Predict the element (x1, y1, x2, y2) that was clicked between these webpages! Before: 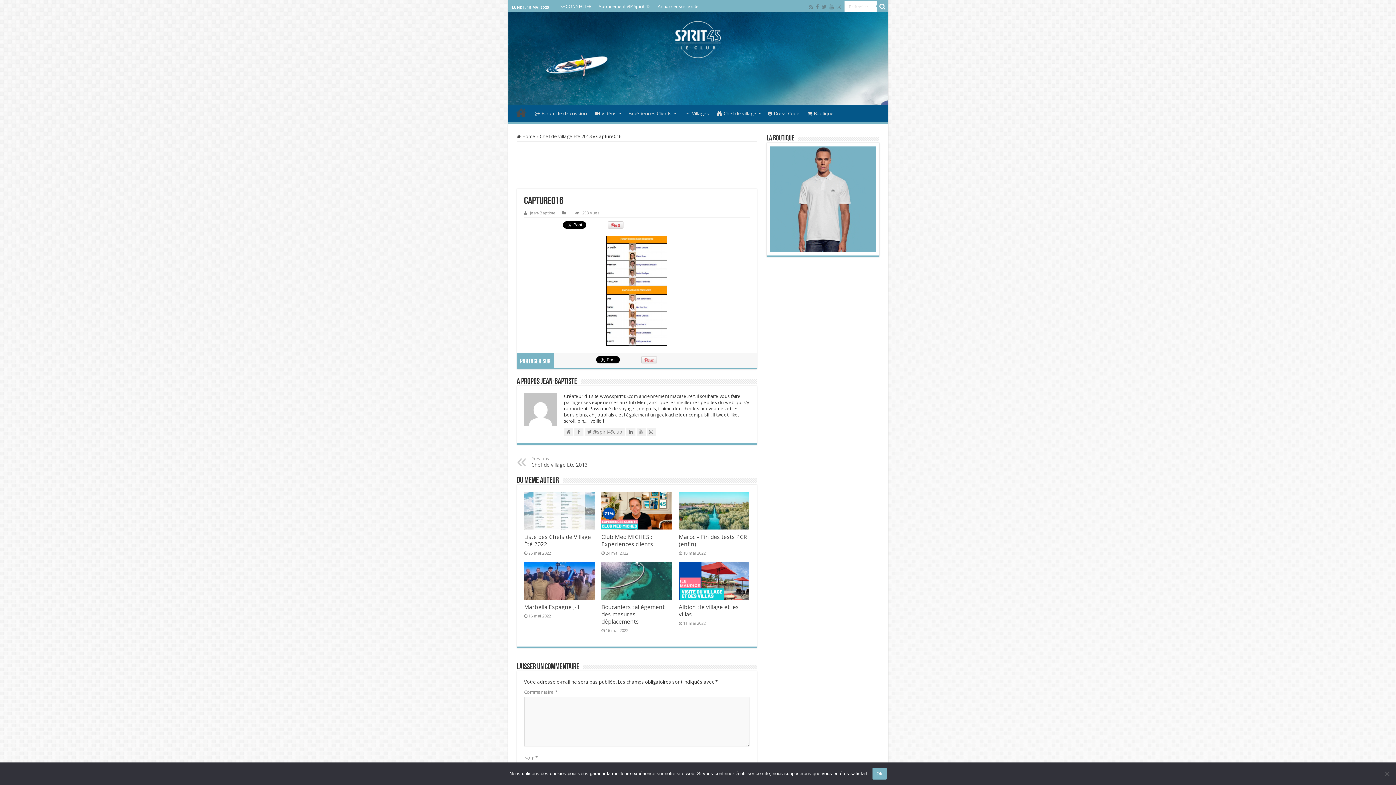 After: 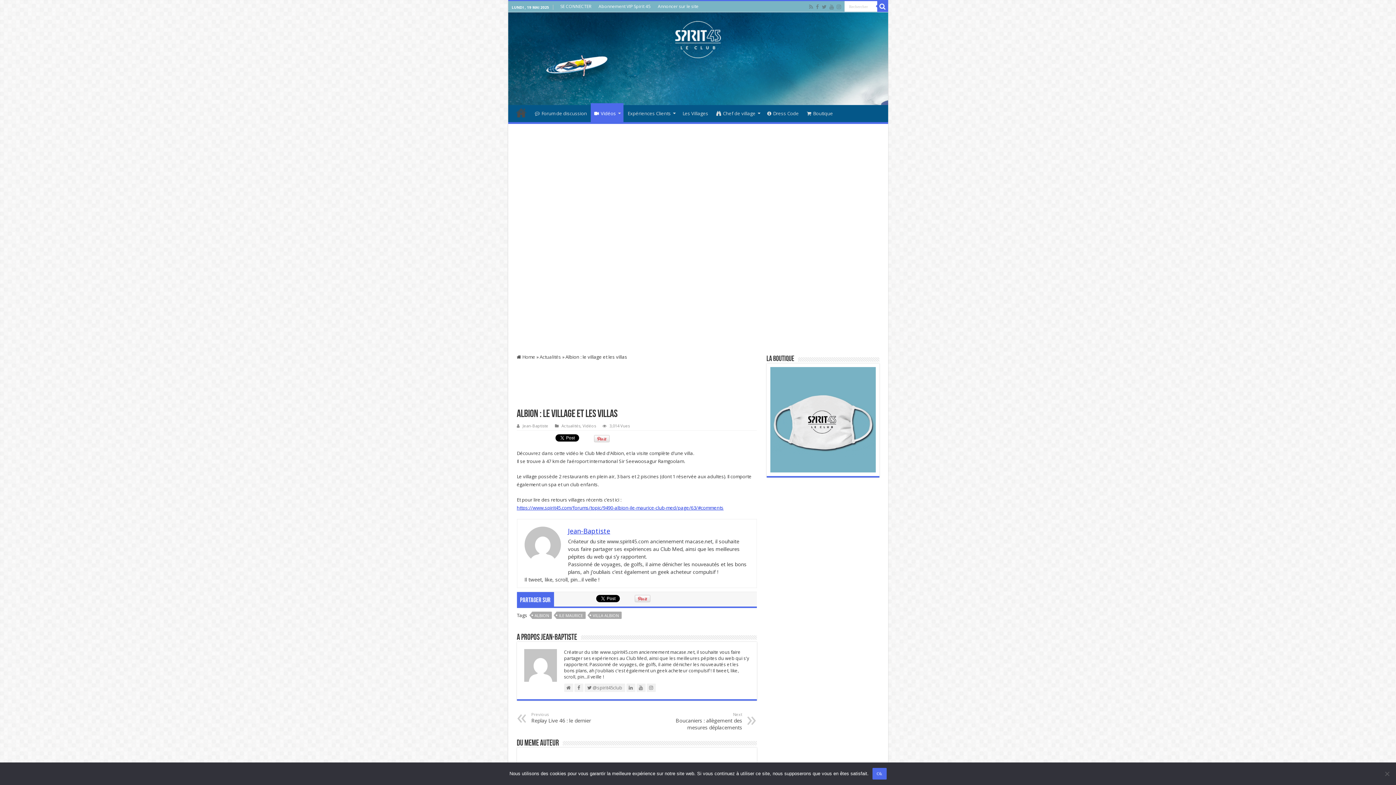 Action: bbox: (678, 562, 749, 599)